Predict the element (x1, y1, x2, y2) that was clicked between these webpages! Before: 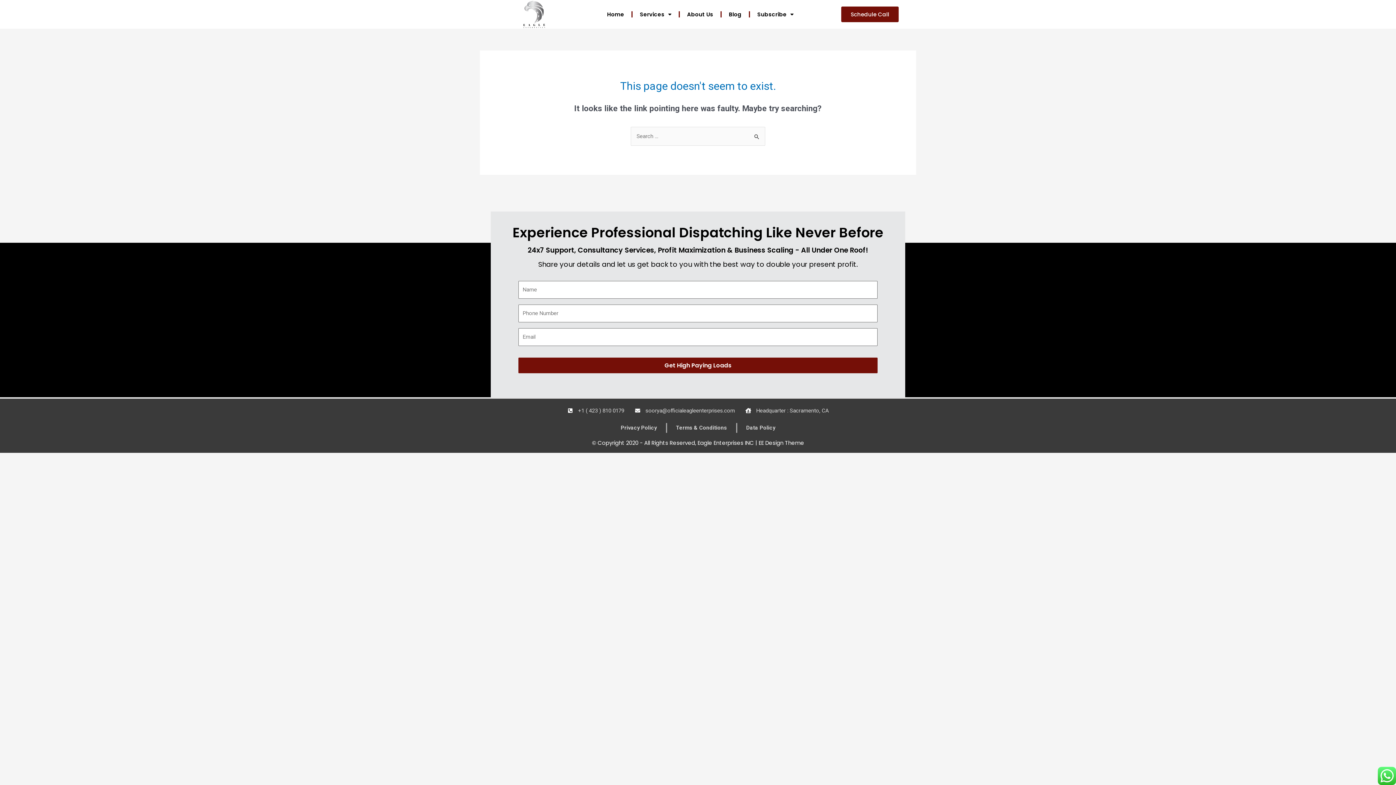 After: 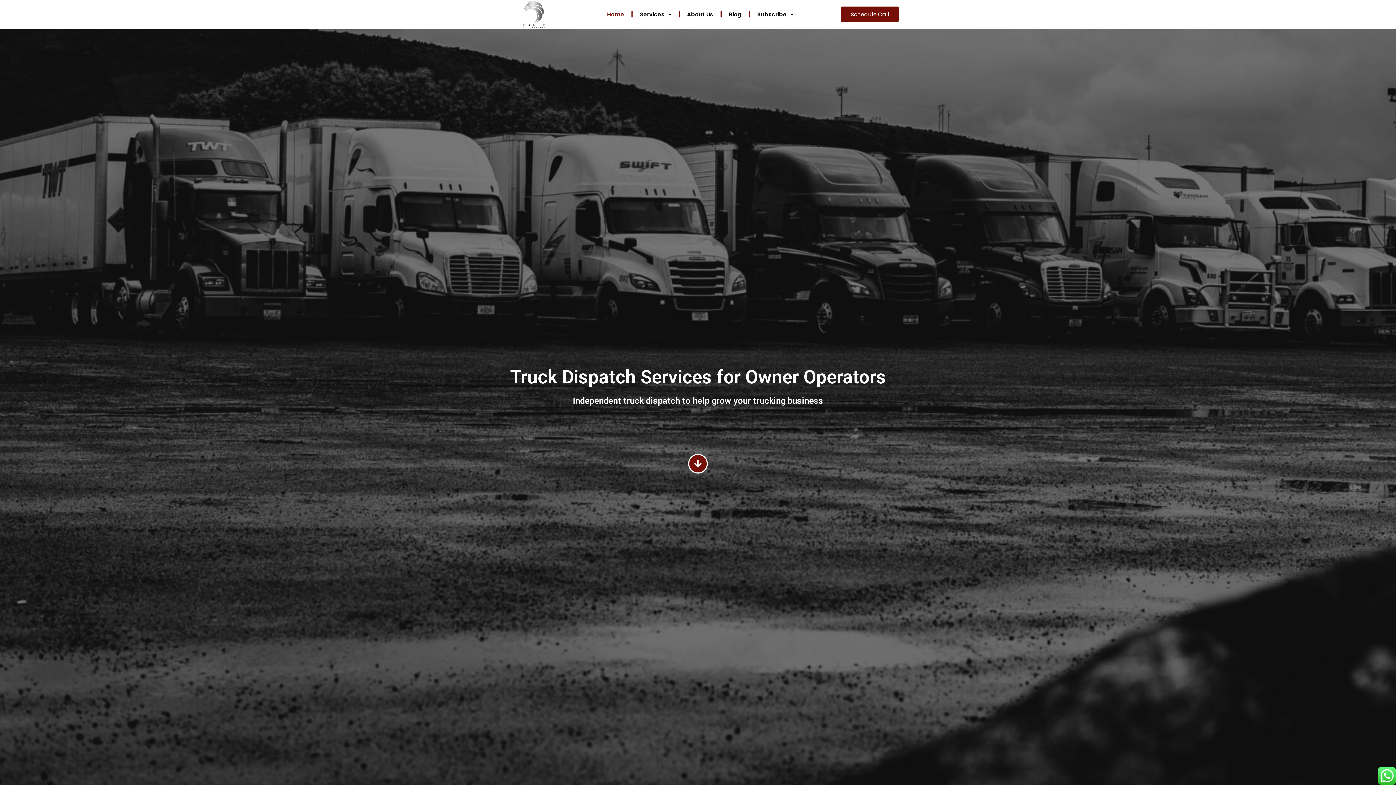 Action: bbox: (599, 6, 631, 22) label: Home